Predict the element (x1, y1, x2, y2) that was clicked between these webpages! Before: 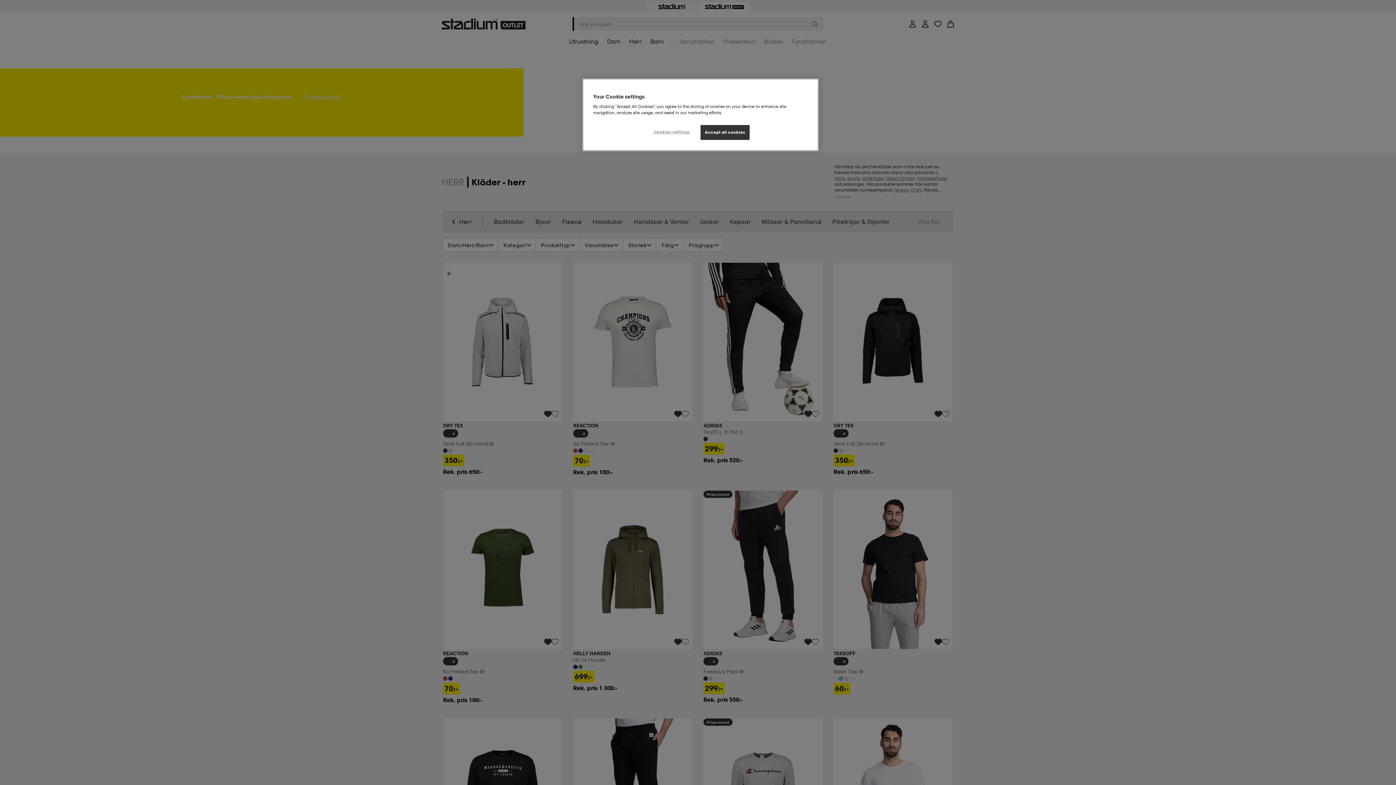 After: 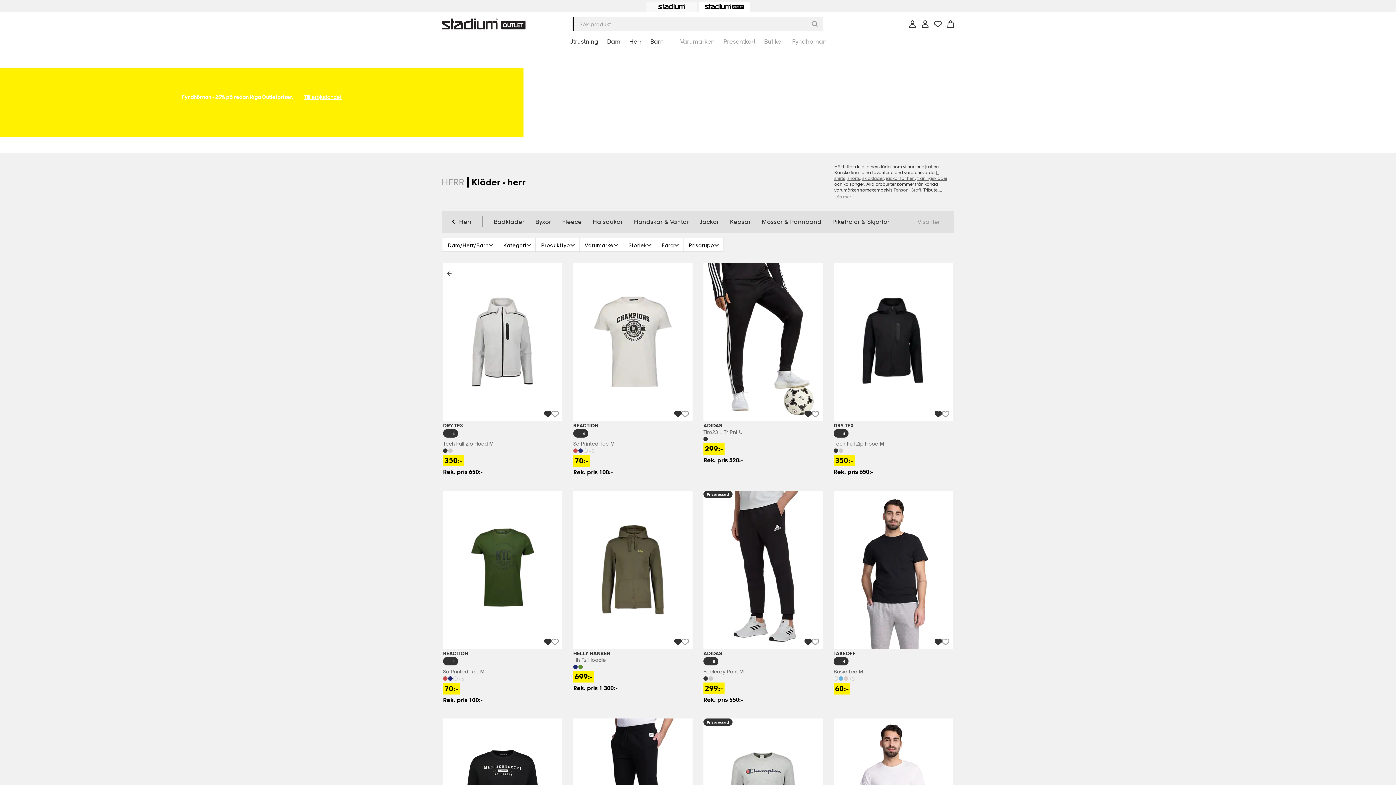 Action: label: Accept all cookies bbox: (700, 125, 749, 140)